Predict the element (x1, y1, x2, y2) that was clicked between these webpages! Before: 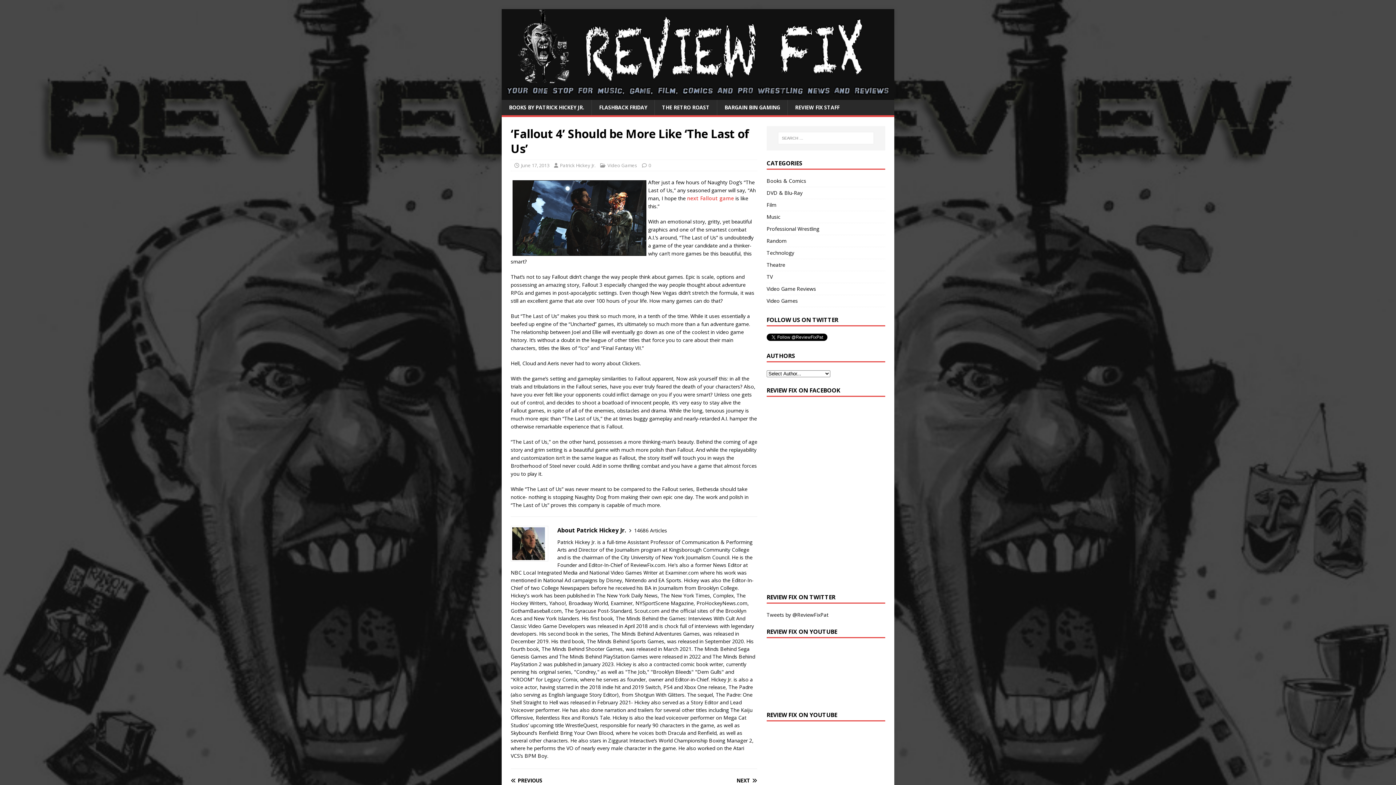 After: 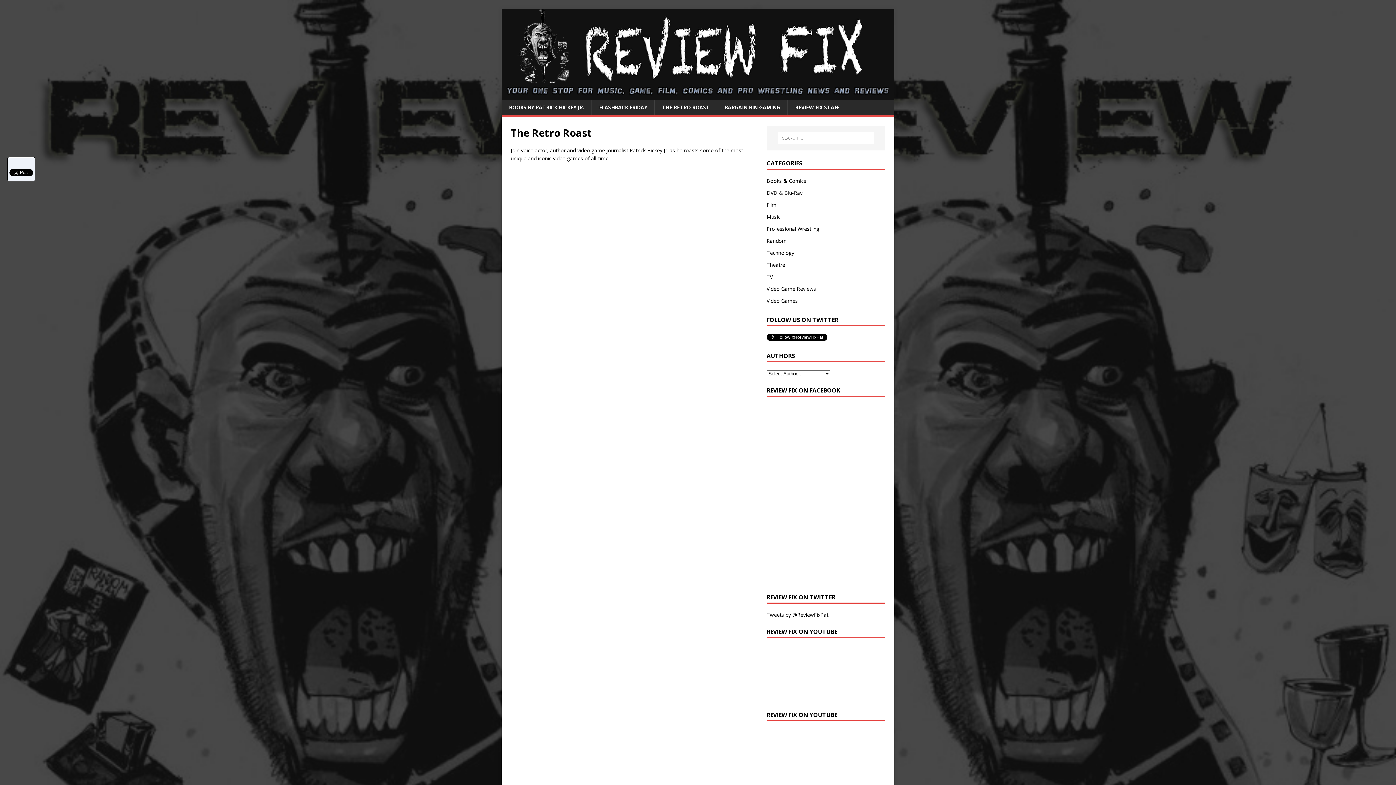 Action: bbox: (654, 100, 717, 115) label: THE RETRO ROAST